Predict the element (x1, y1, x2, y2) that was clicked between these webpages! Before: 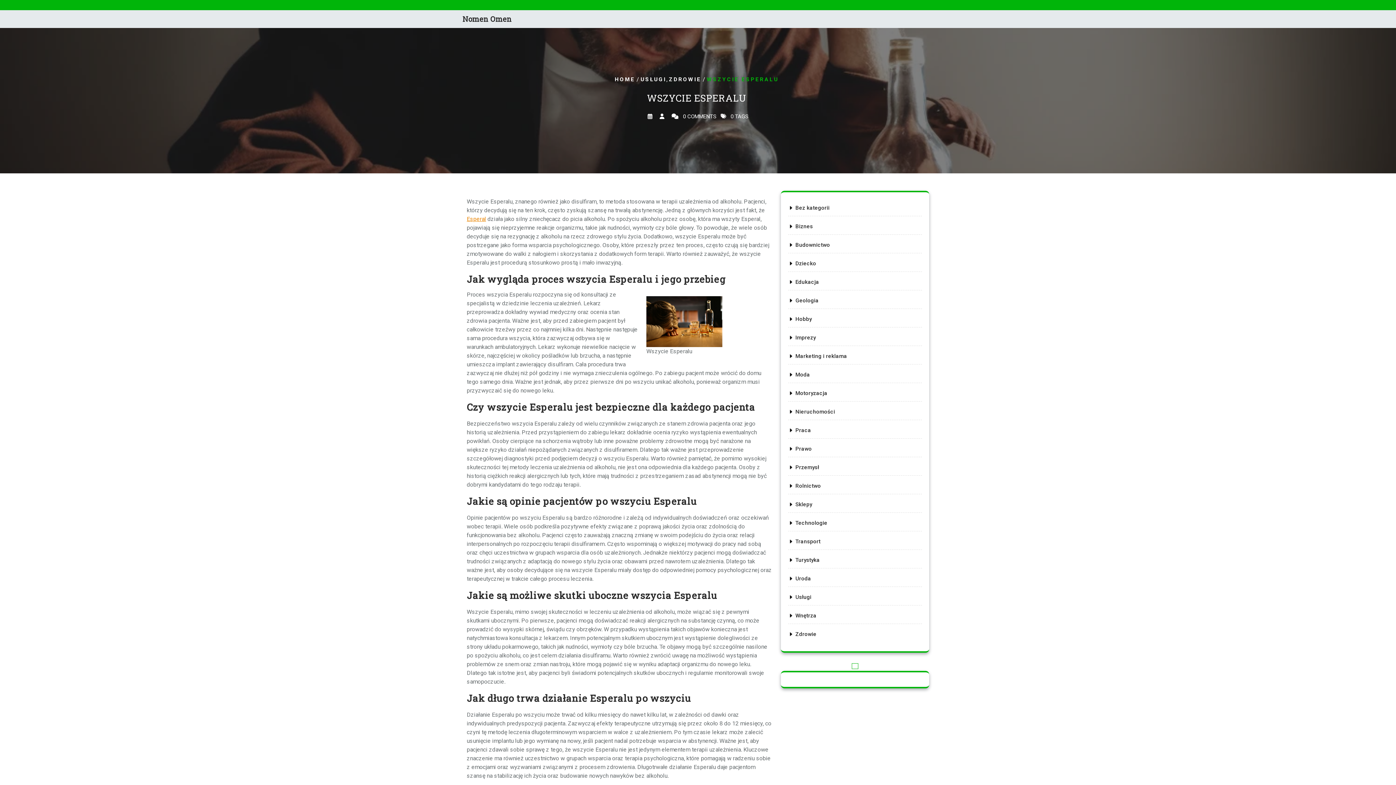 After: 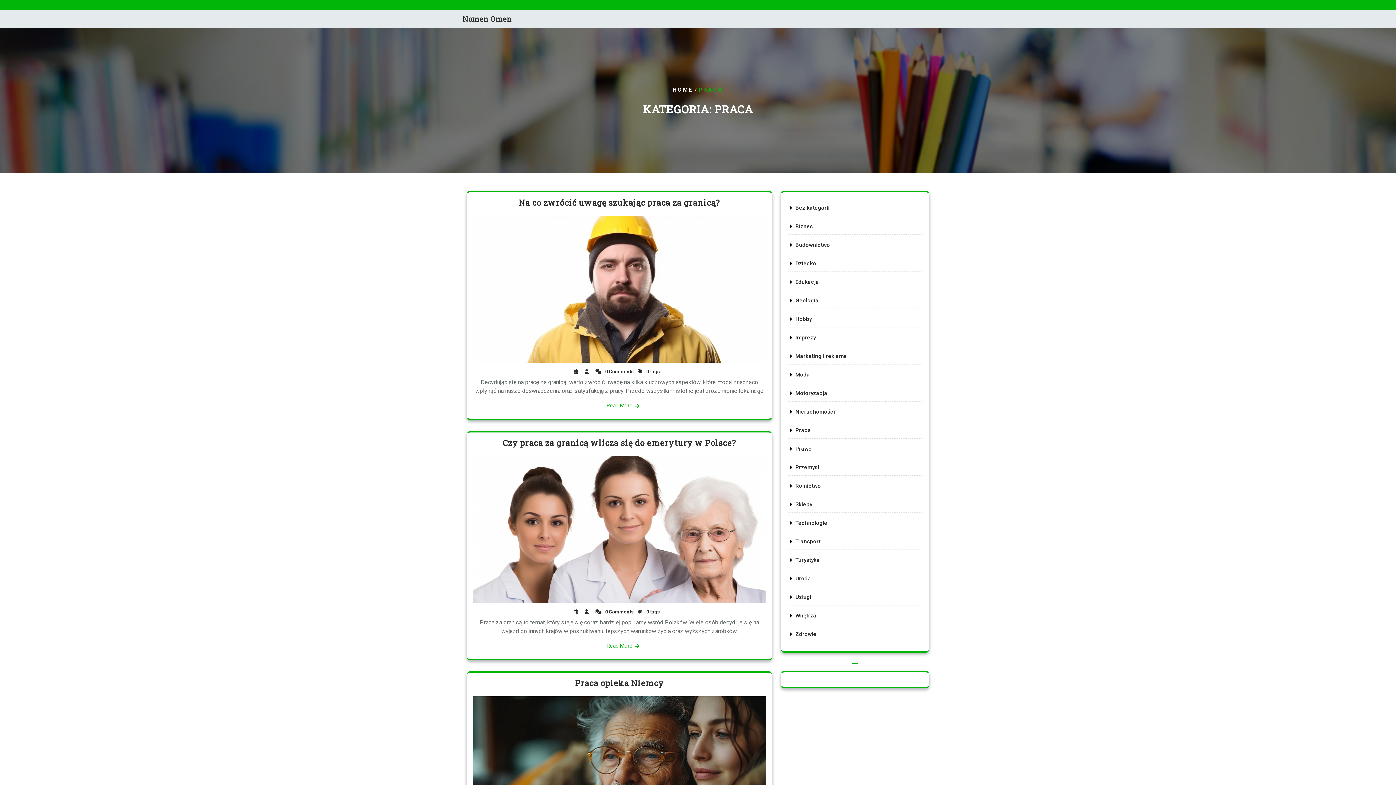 Action: bbox: (795, 427, 811, 433) label: Praca